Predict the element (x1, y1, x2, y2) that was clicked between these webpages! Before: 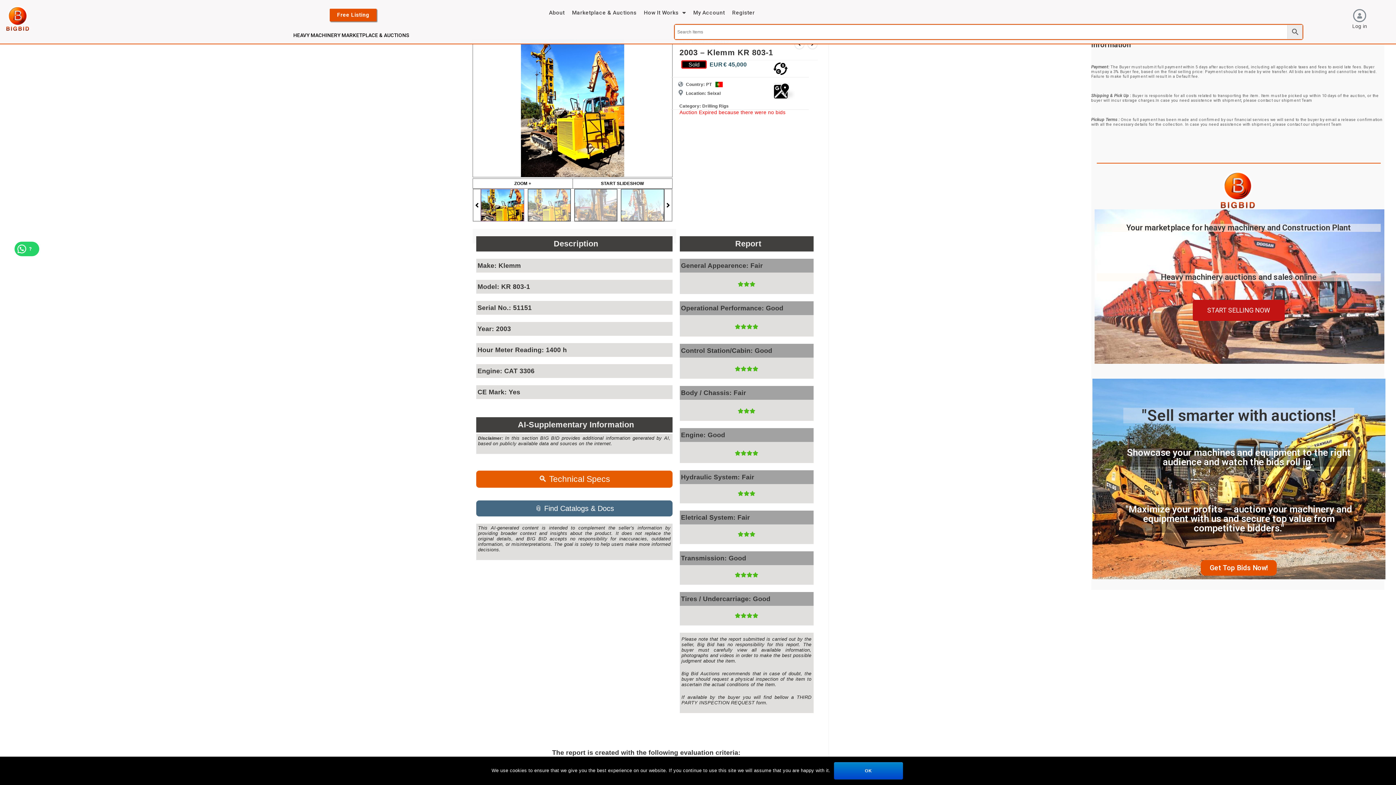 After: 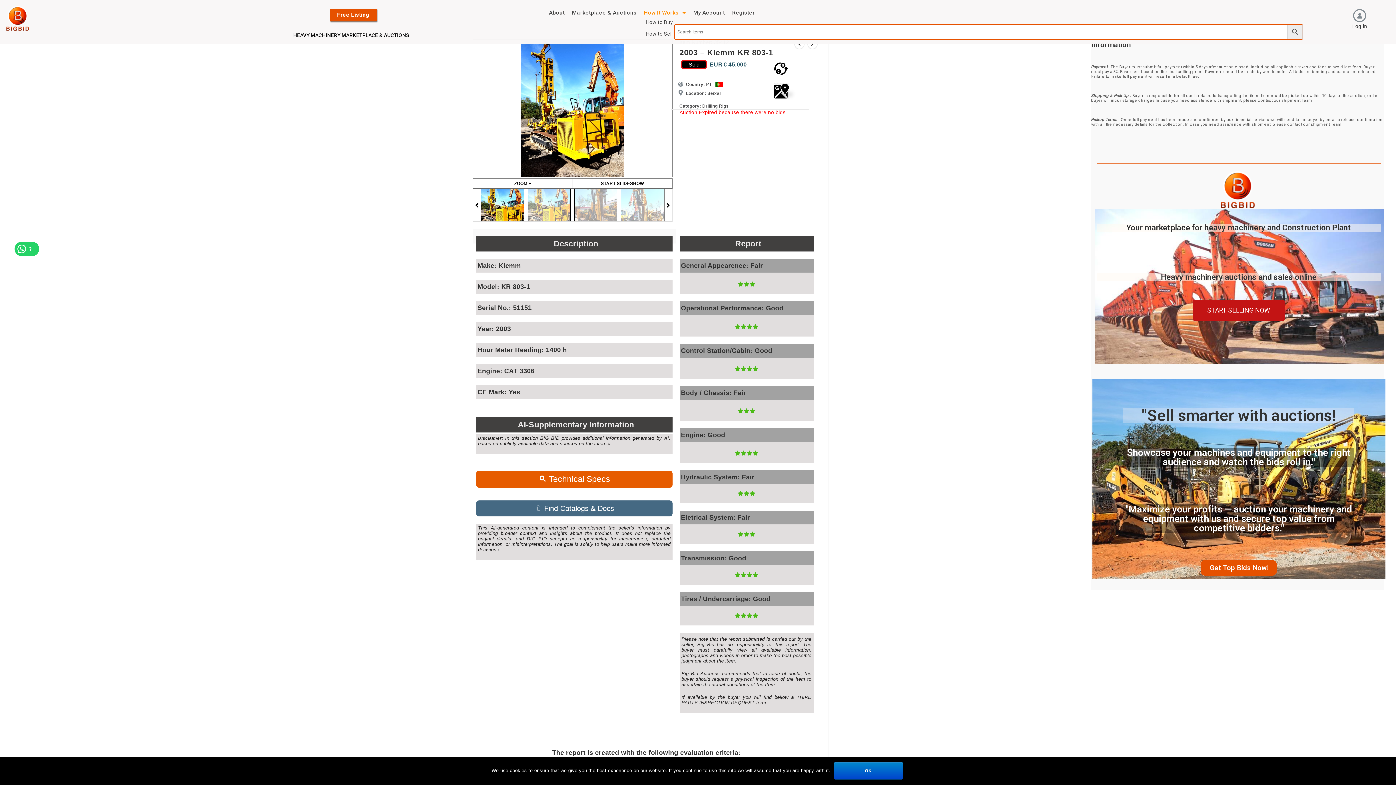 Action: bbox: (640, 9, 689, 16) label: How It Works